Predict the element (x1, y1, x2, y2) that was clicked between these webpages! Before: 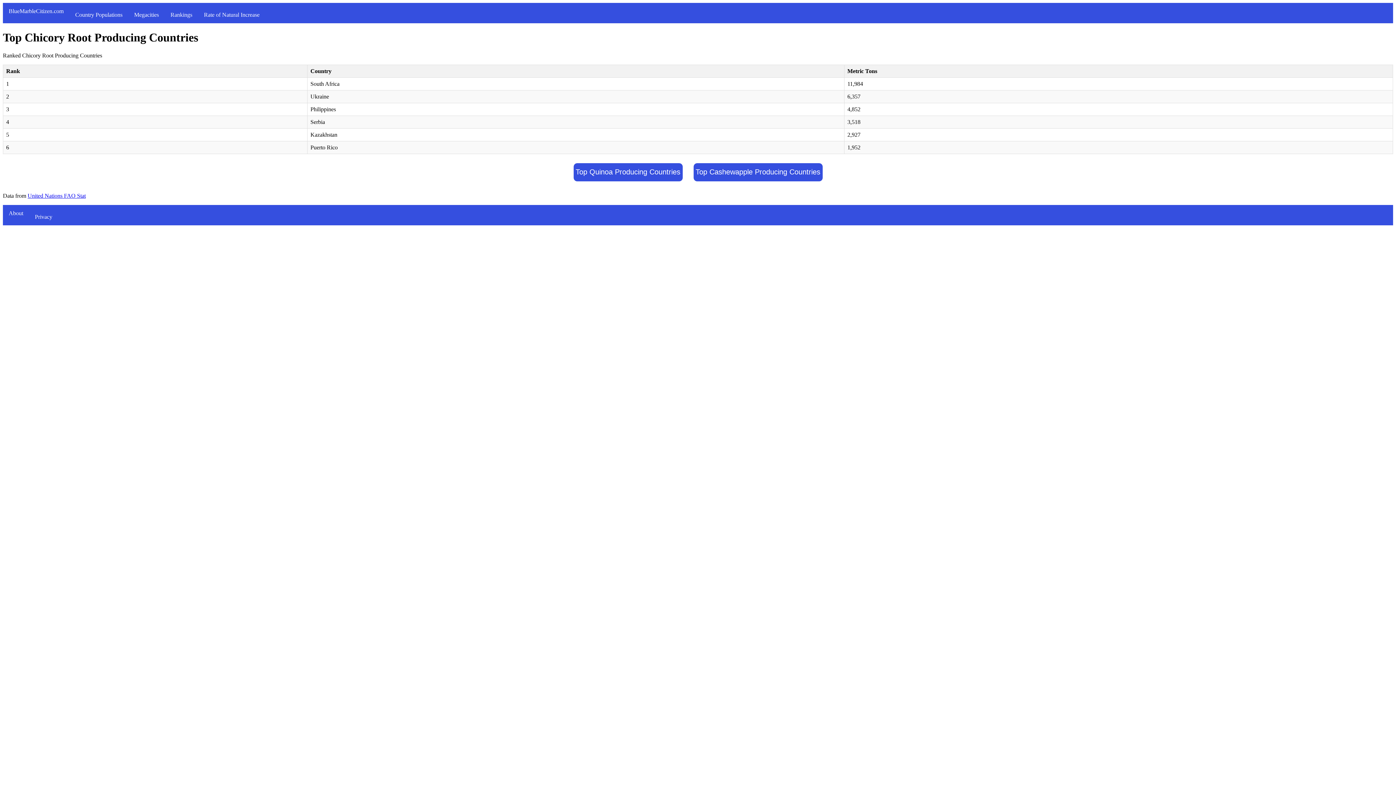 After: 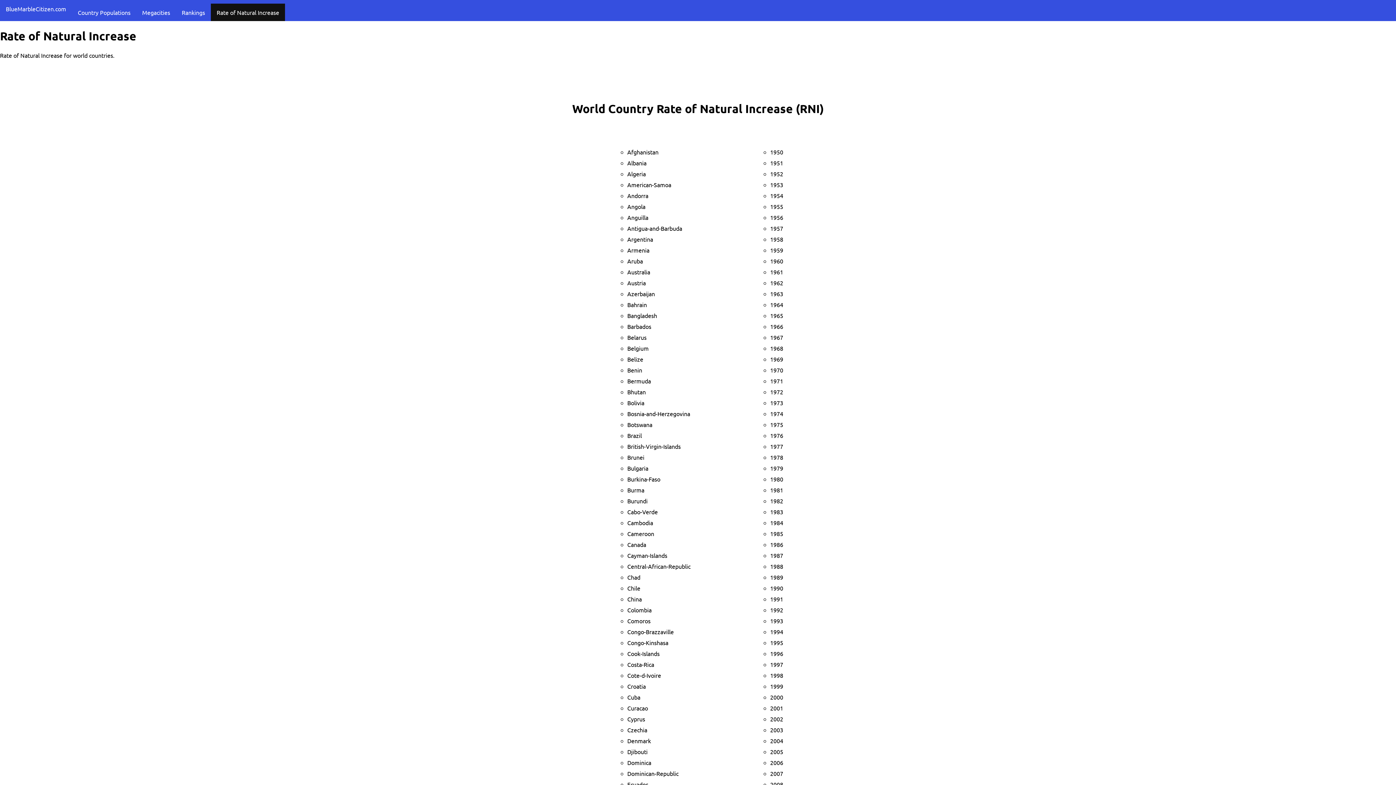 Action: bbox: (198, 6, 265, 23) label: Rate of Natural Increase